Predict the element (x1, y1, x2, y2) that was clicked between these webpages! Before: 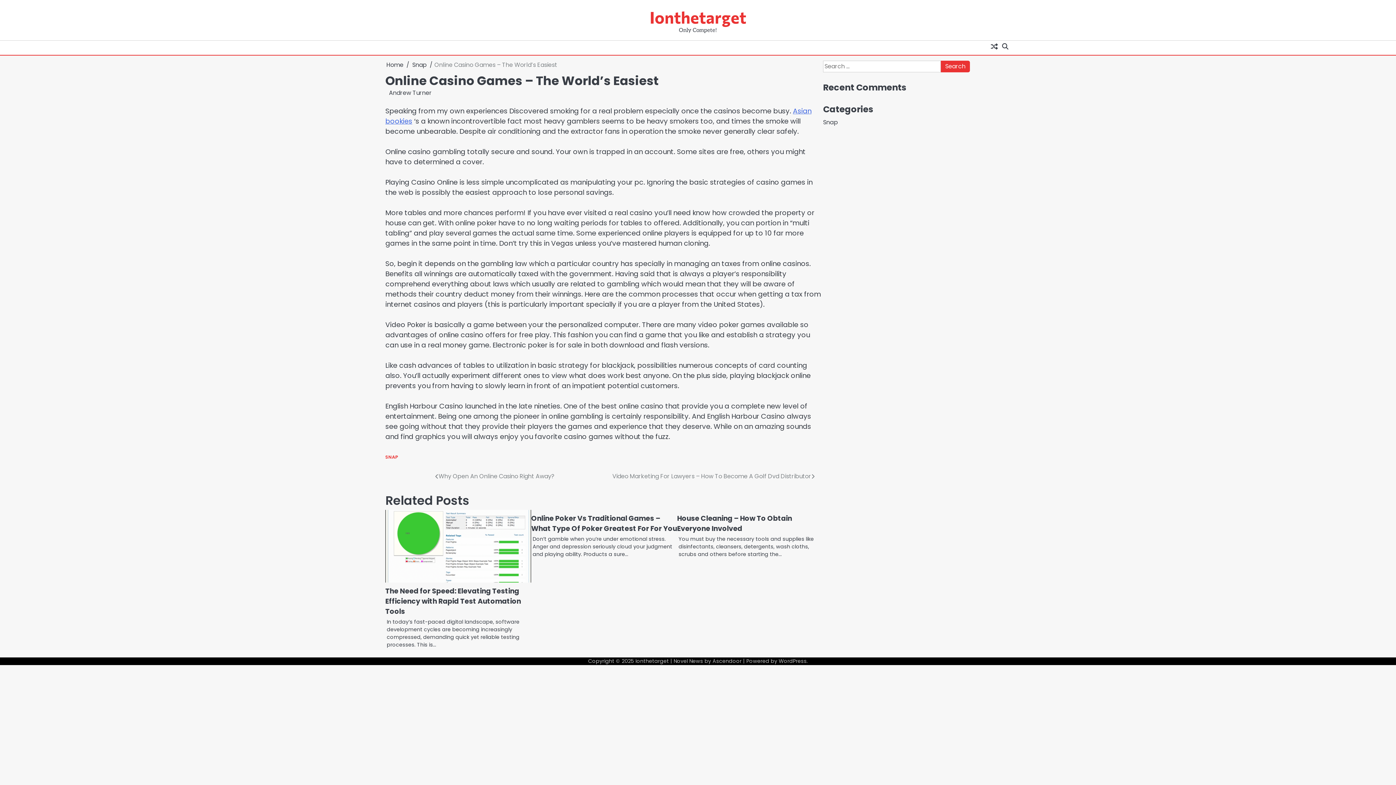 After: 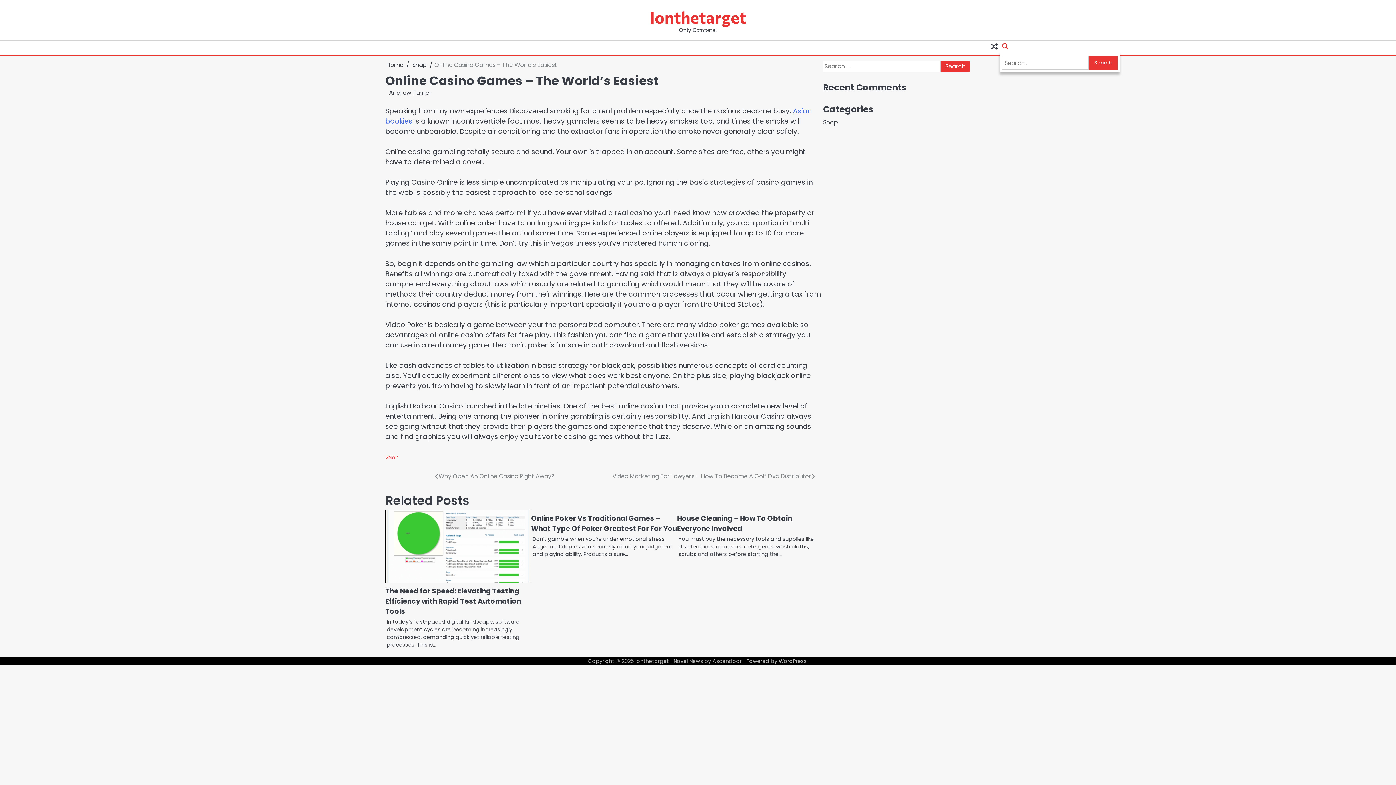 Action: bbox: (1000, 40, 1010, 51)